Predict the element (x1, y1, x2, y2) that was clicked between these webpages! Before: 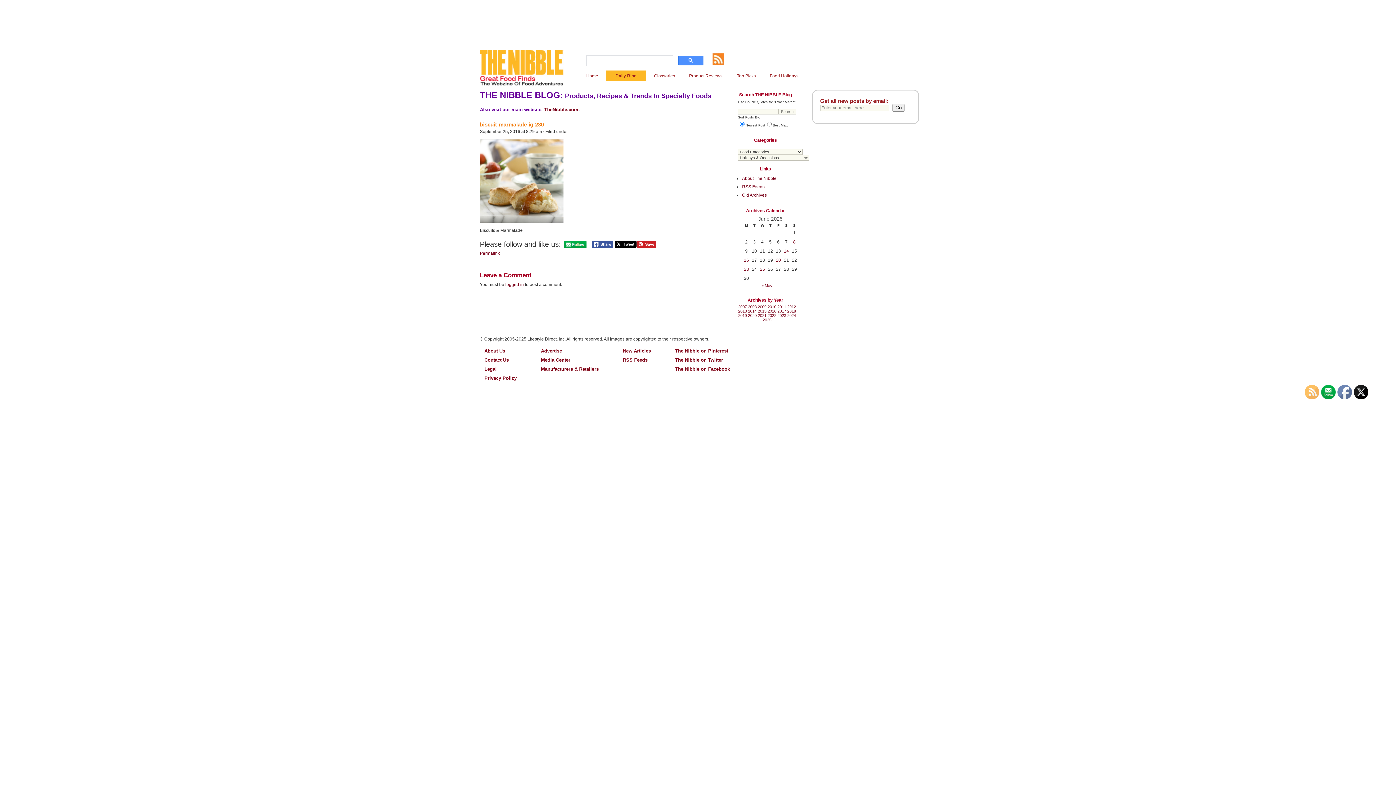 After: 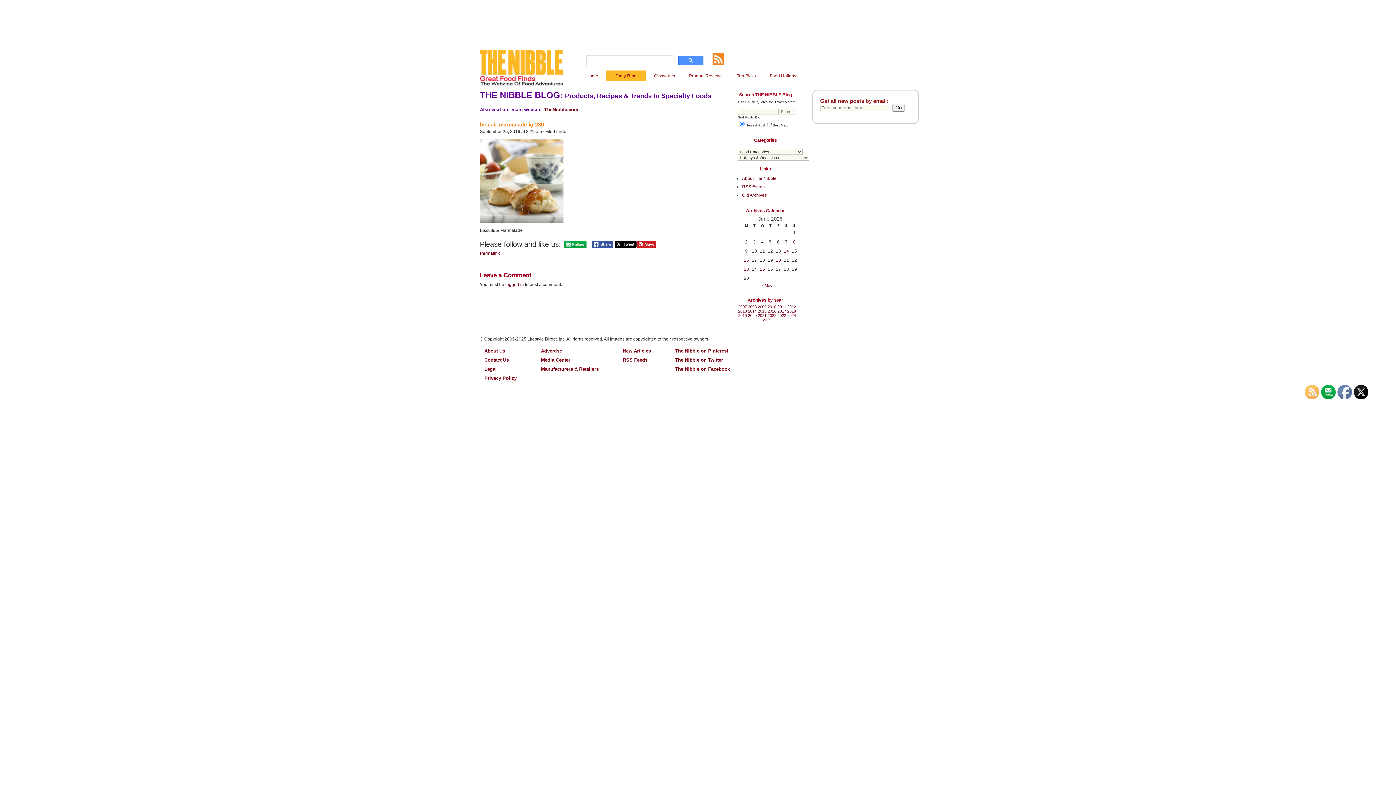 Action: bbox: (1305, 385, 1320, 400)